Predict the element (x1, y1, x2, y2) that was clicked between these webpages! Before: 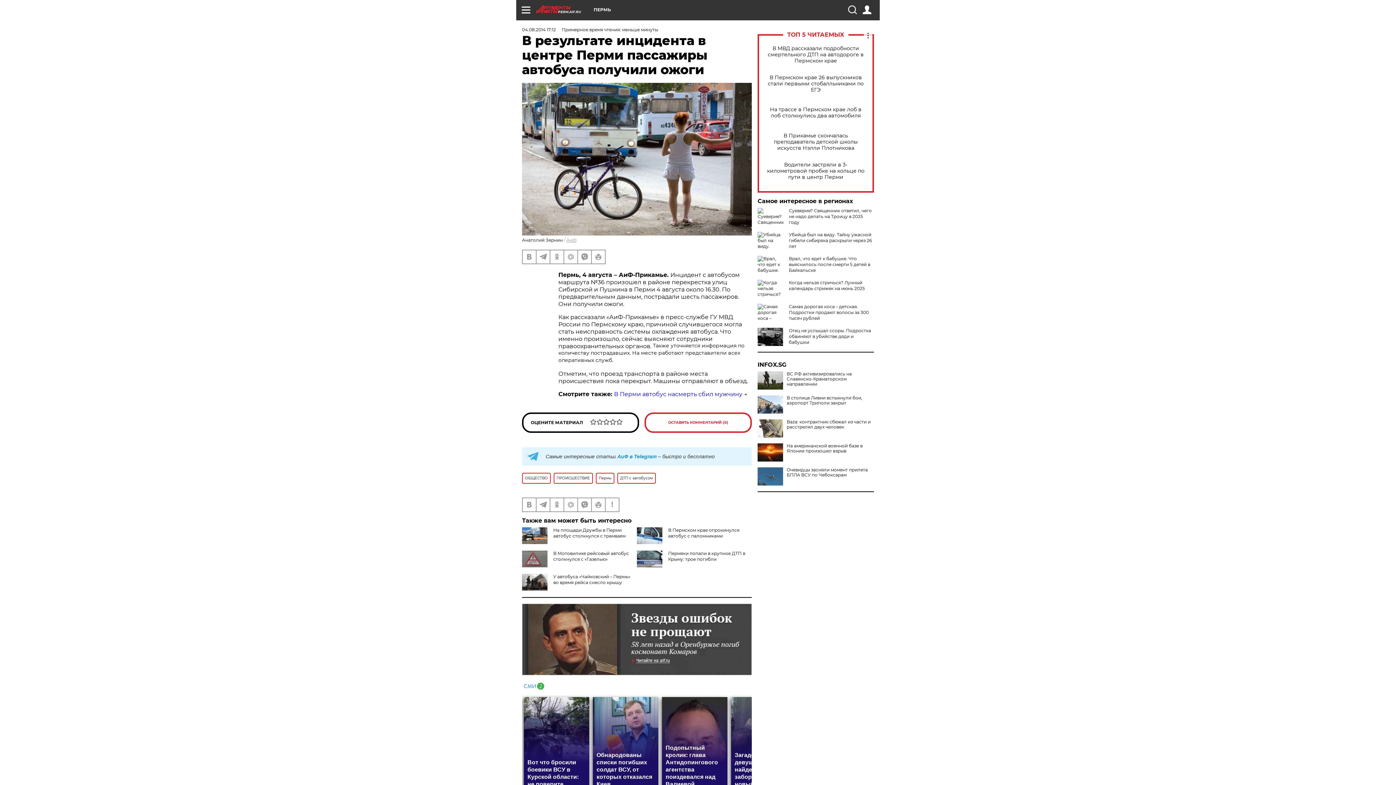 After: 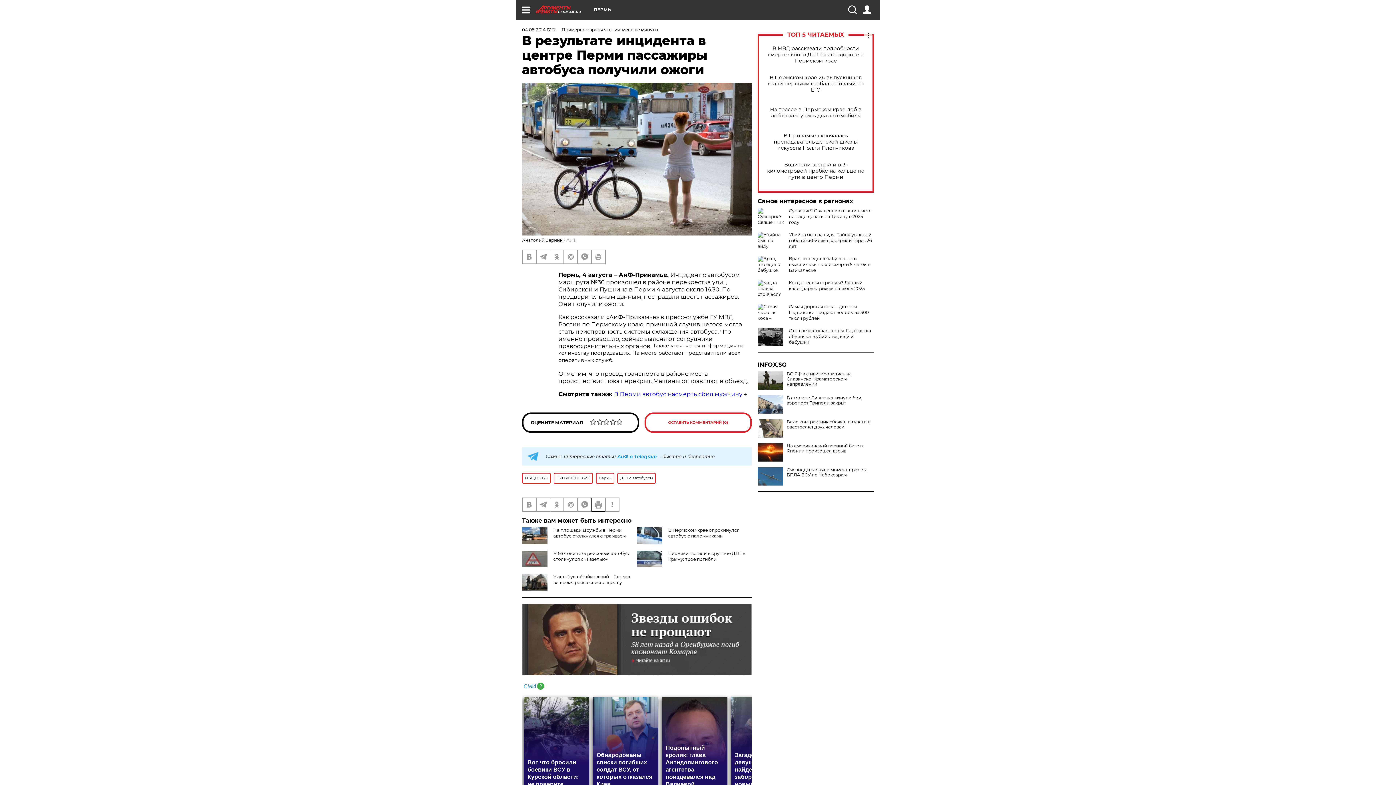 Action: bbox: (592, 498, 605, 511)